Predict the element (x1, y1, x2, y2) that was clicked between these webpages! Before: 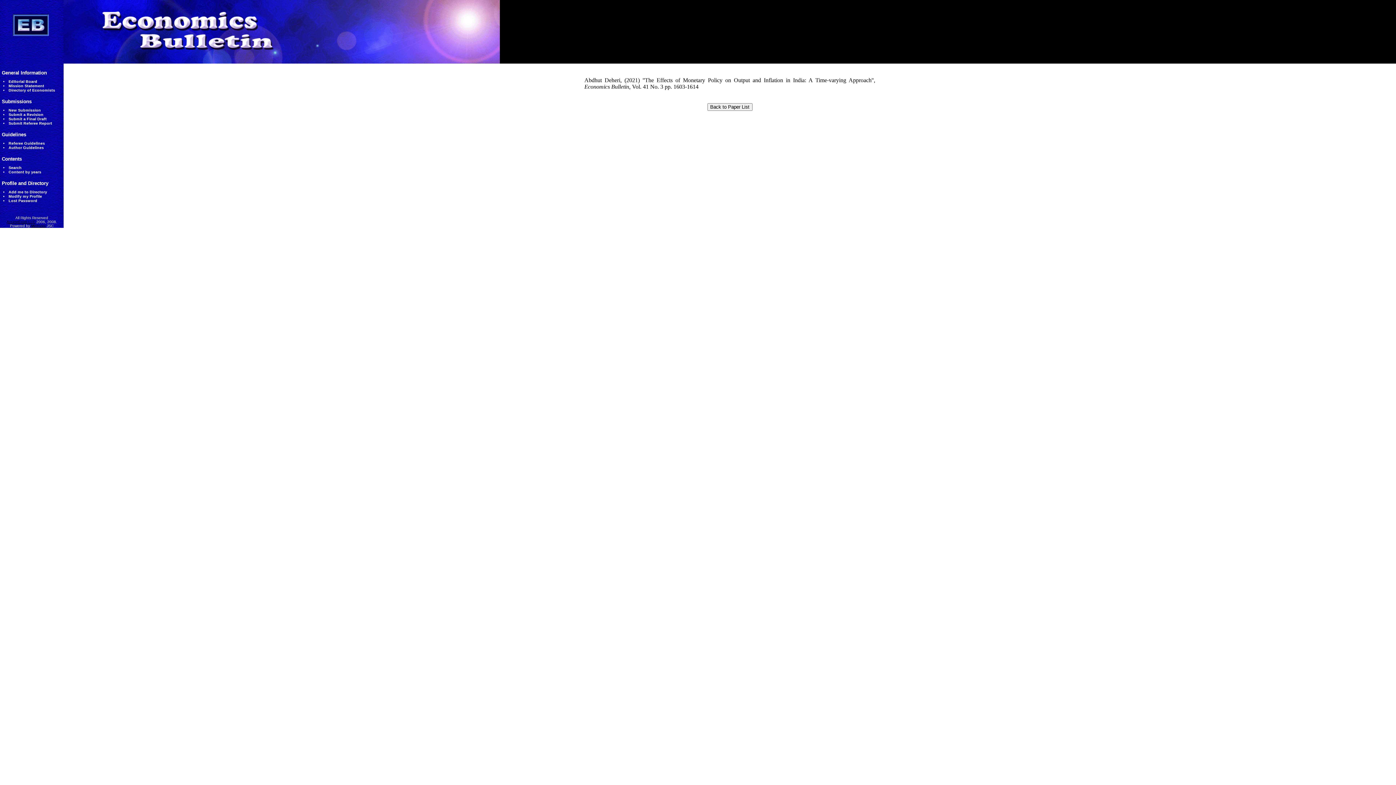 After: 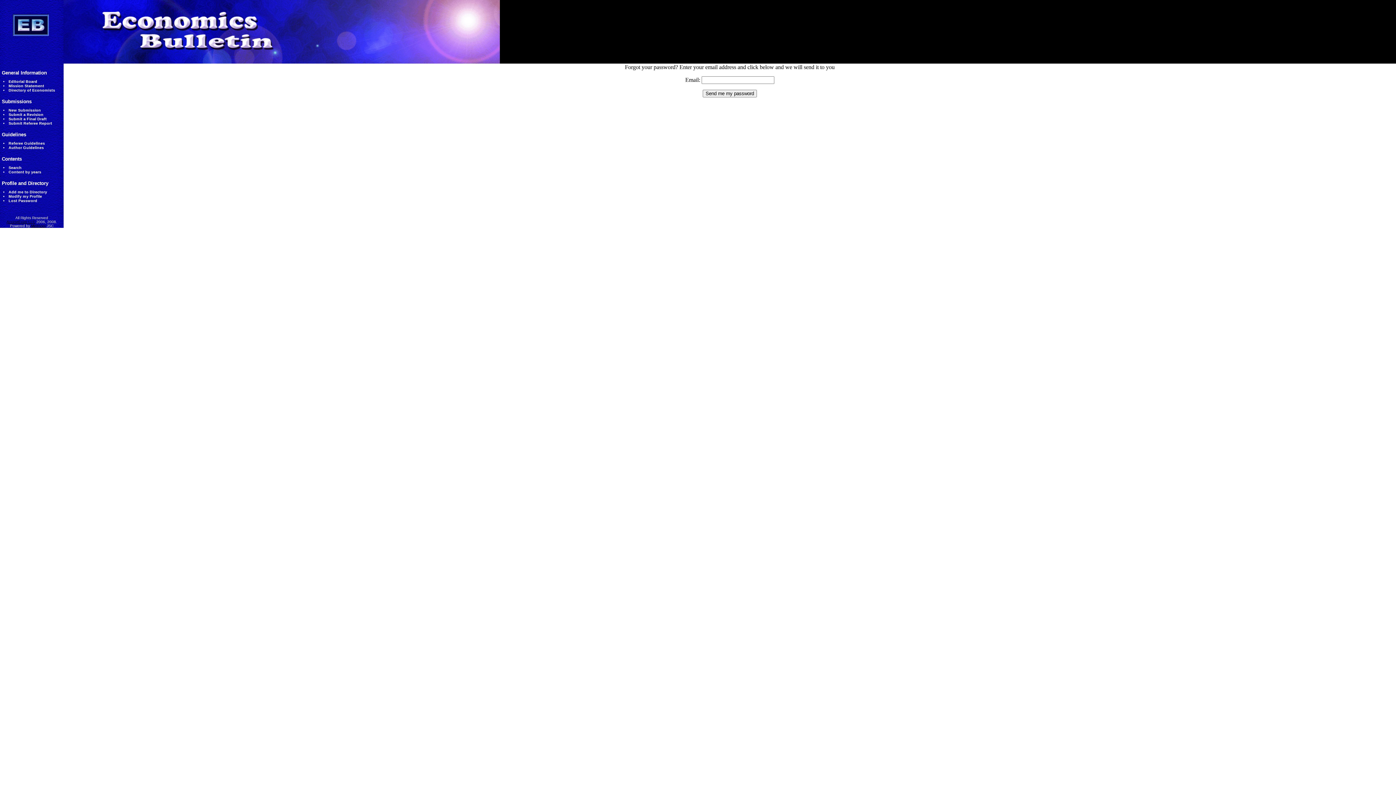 Action: bbox: (8, 198, 37, 202) label: Lost Password